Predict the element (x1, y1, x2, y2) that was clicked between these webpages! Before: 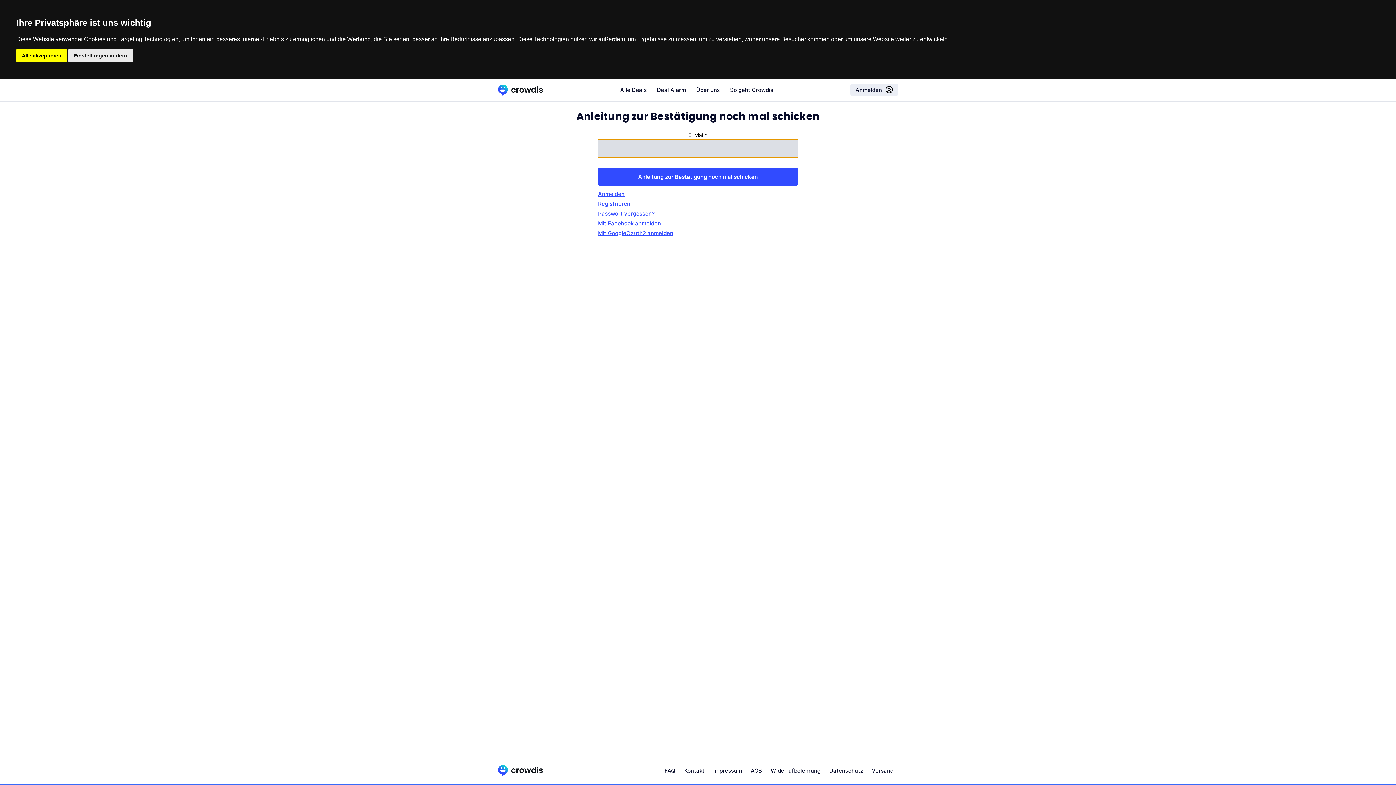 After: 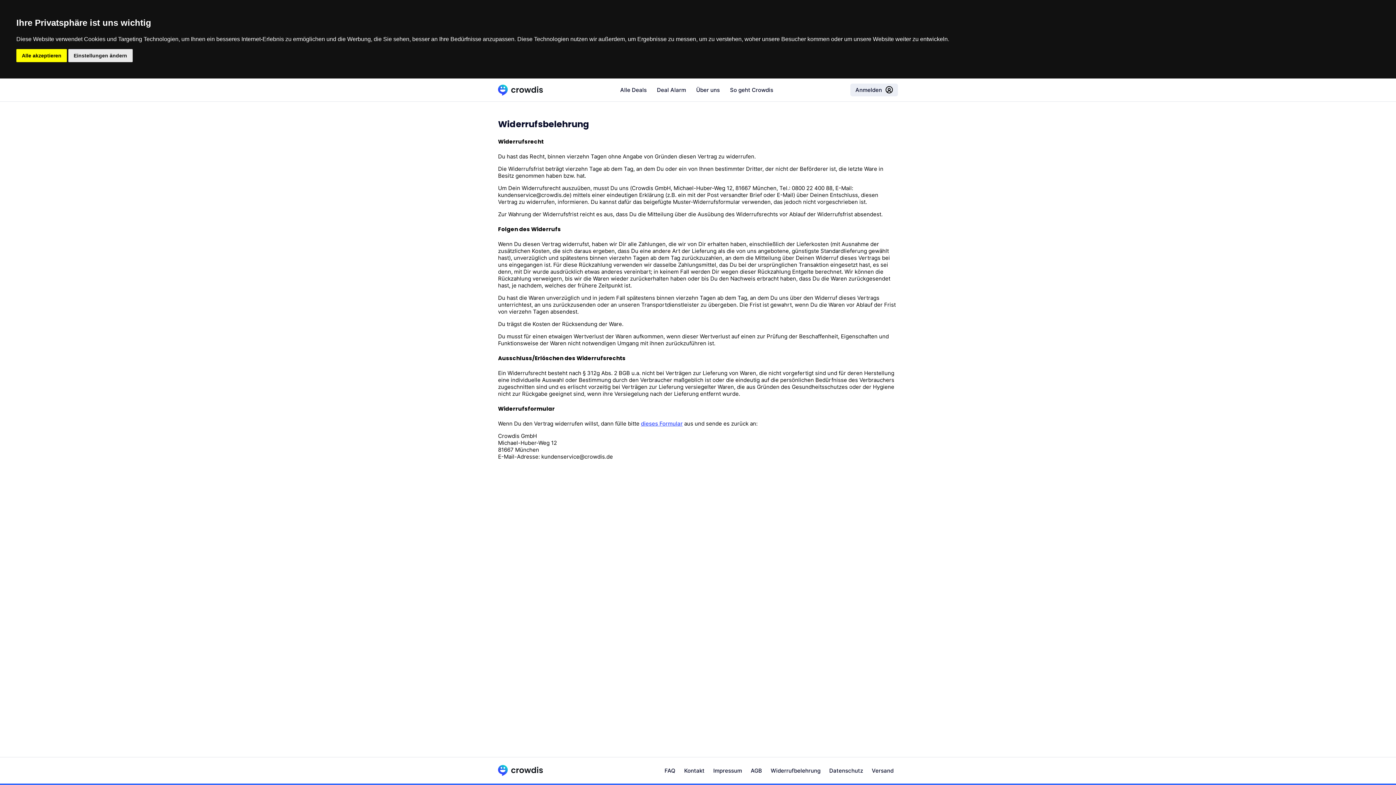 Action: label: Widerrufbelehrung bbox: (770, 767, 820, 774)